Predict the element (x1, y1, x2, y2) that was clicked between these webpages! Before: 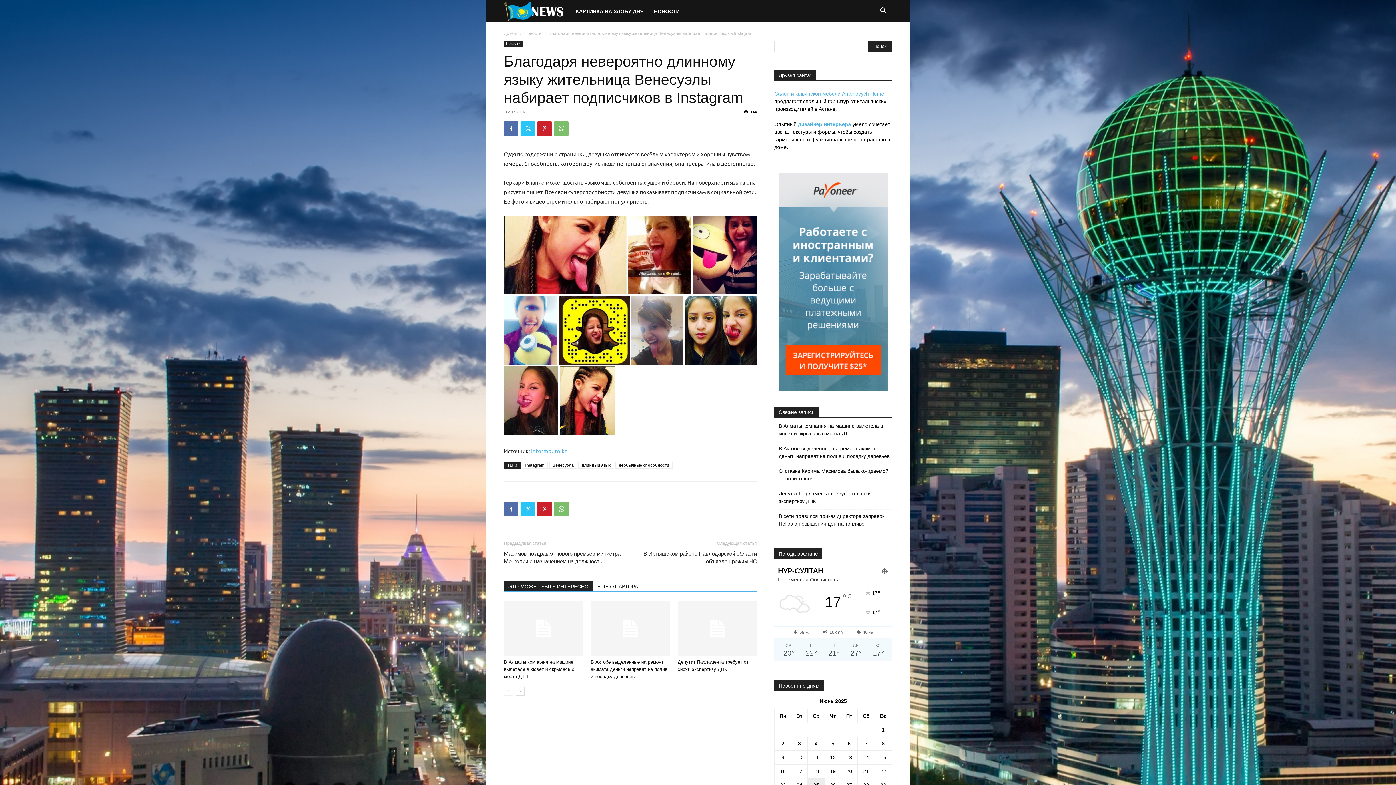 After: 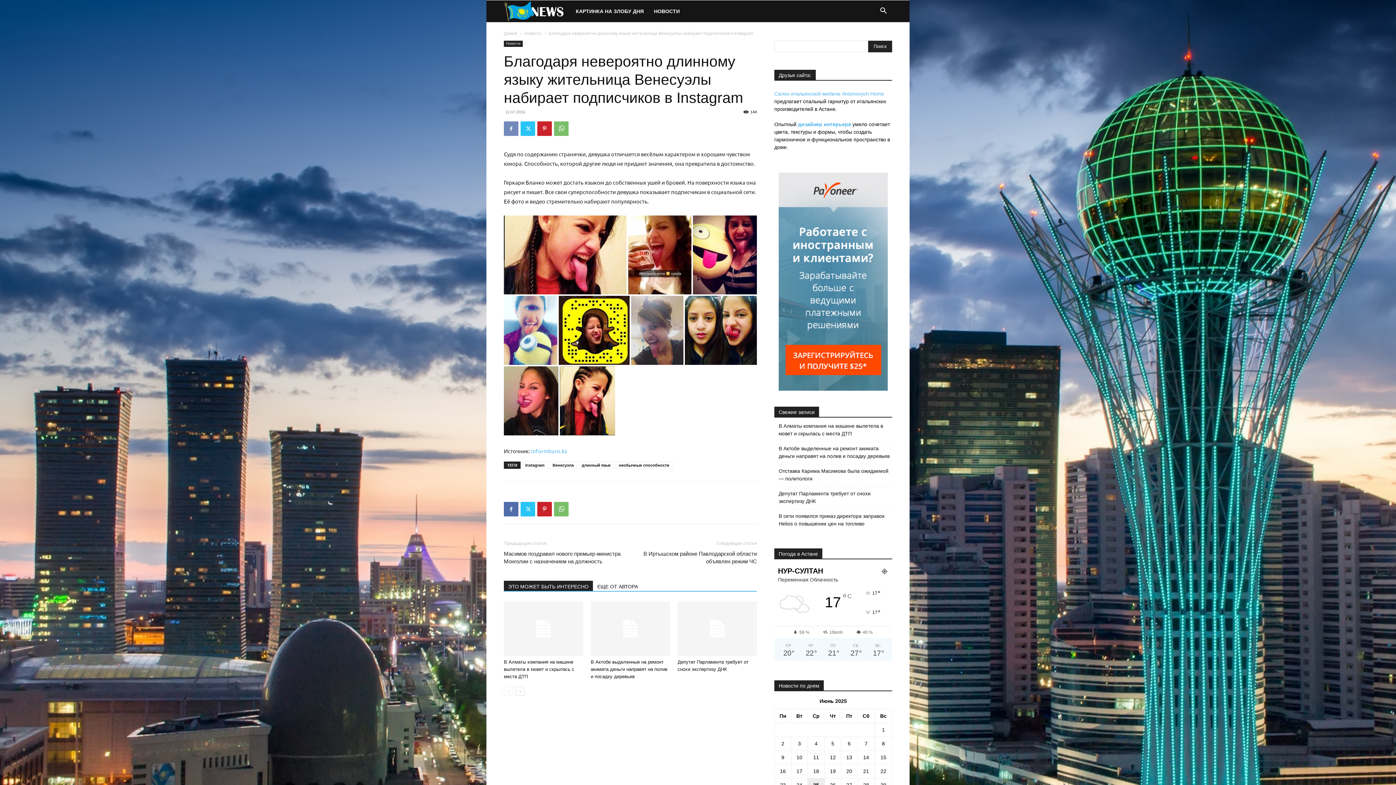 Action: bbox: (504, 121, 518, 136)